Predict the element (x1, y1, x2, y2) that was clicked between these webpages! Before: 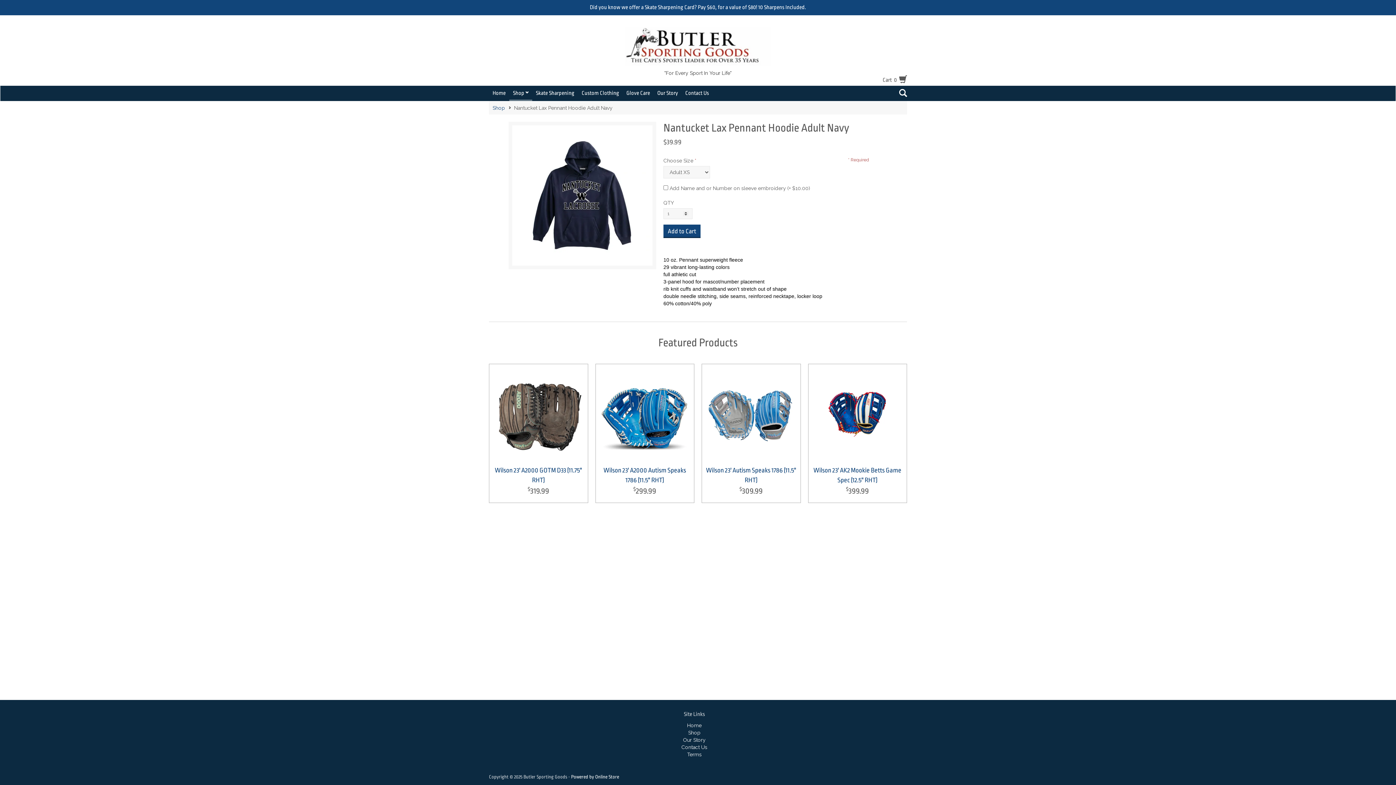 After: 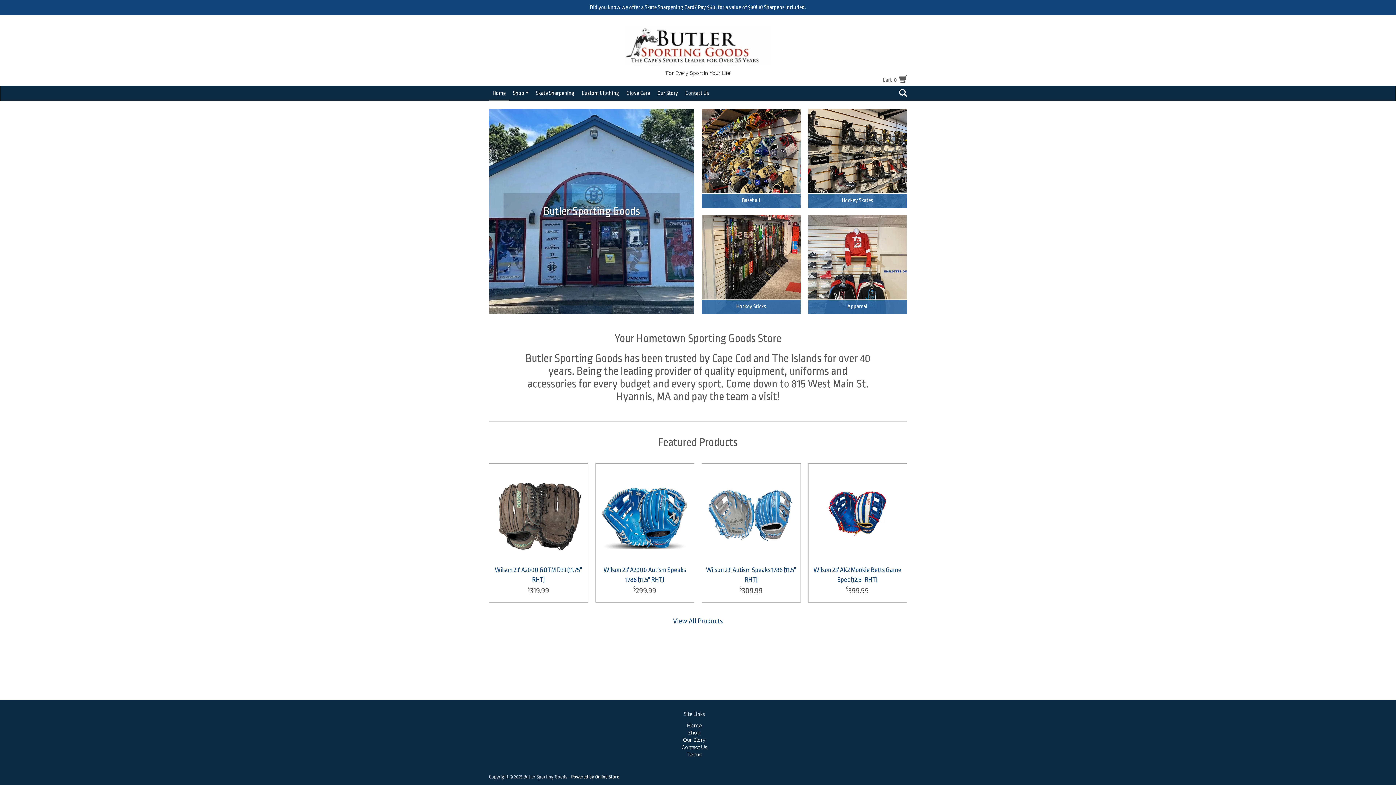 Action: bbox: (489, 85, 509, 101) label: Home